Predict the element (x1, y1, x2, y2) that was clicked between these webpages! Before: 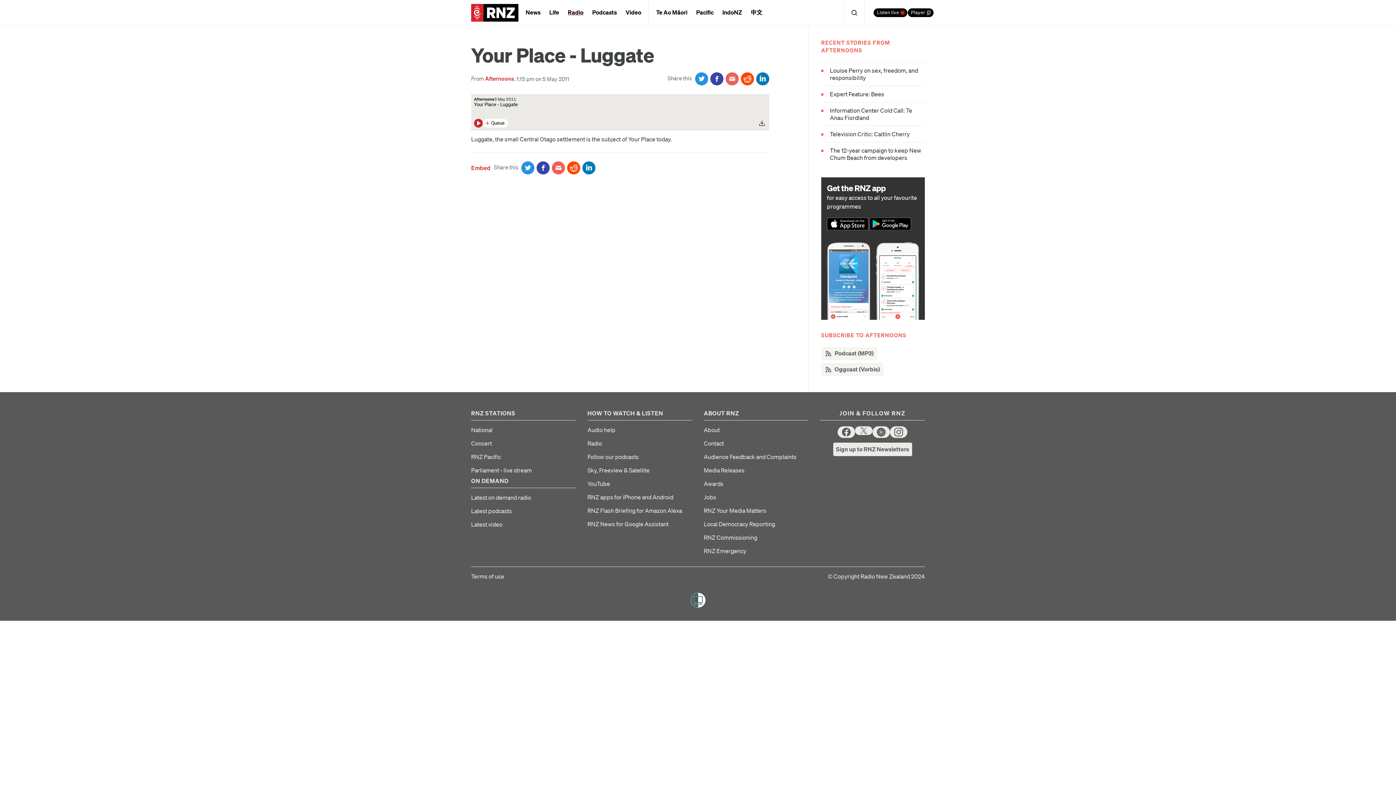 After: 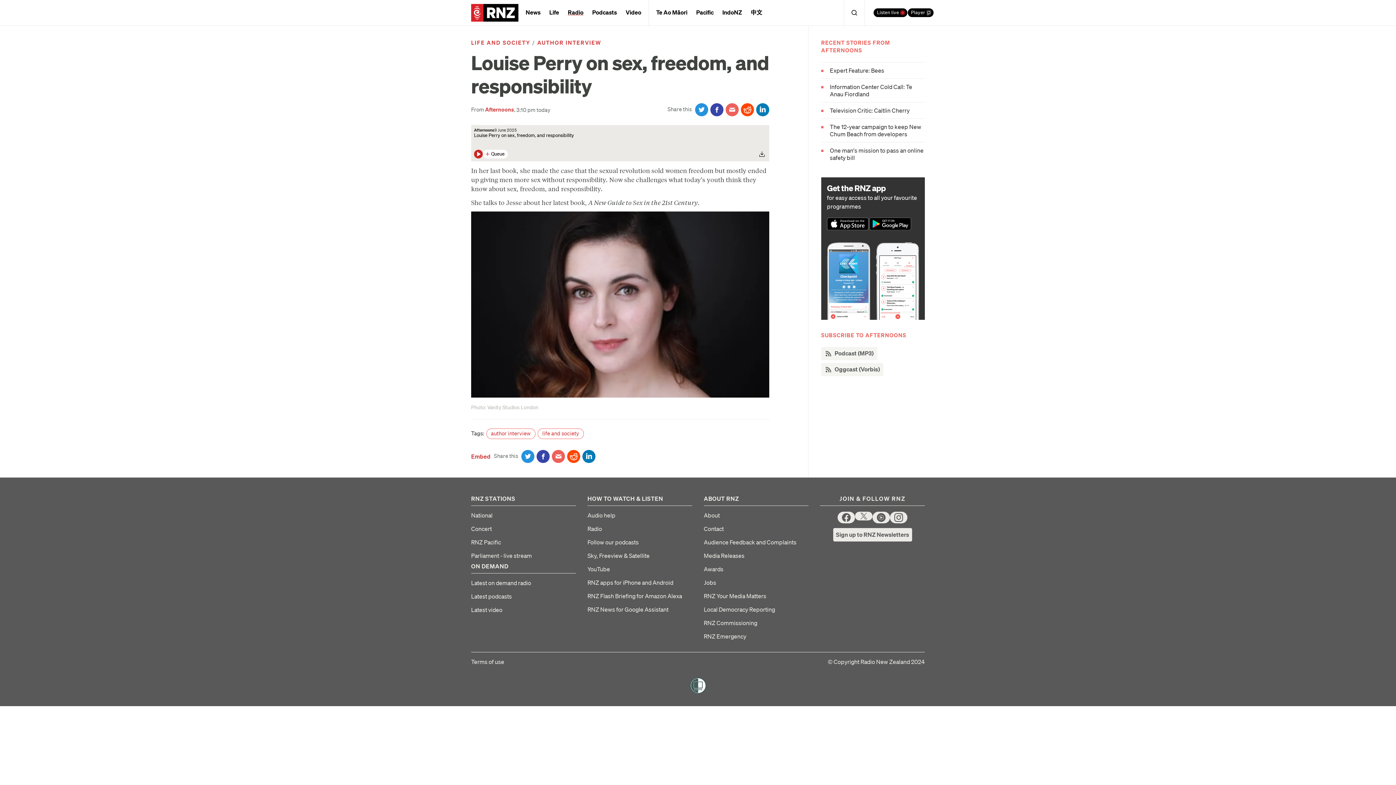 Action: label: Louise Perry on sex, freedom, and responsibility bbox: (821, 66, 925, 81)